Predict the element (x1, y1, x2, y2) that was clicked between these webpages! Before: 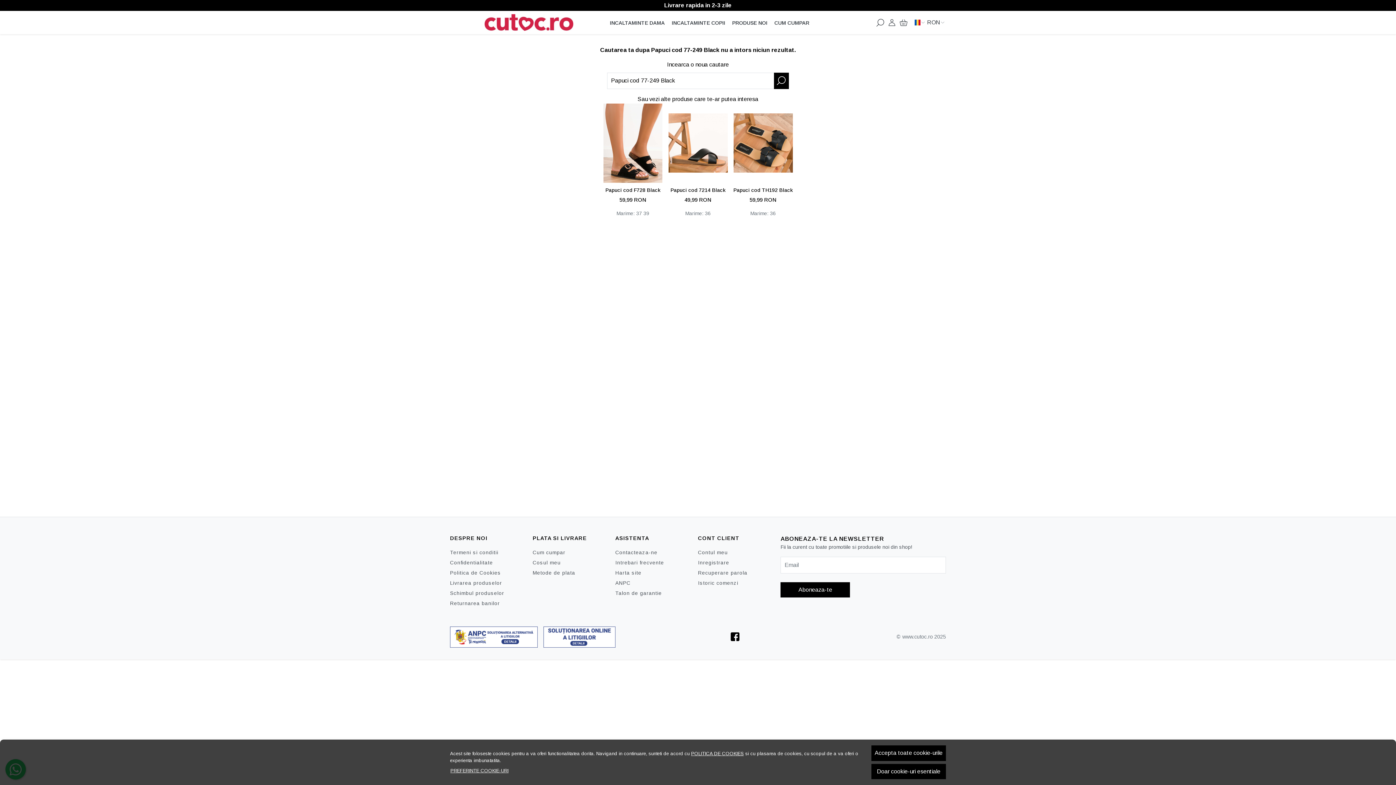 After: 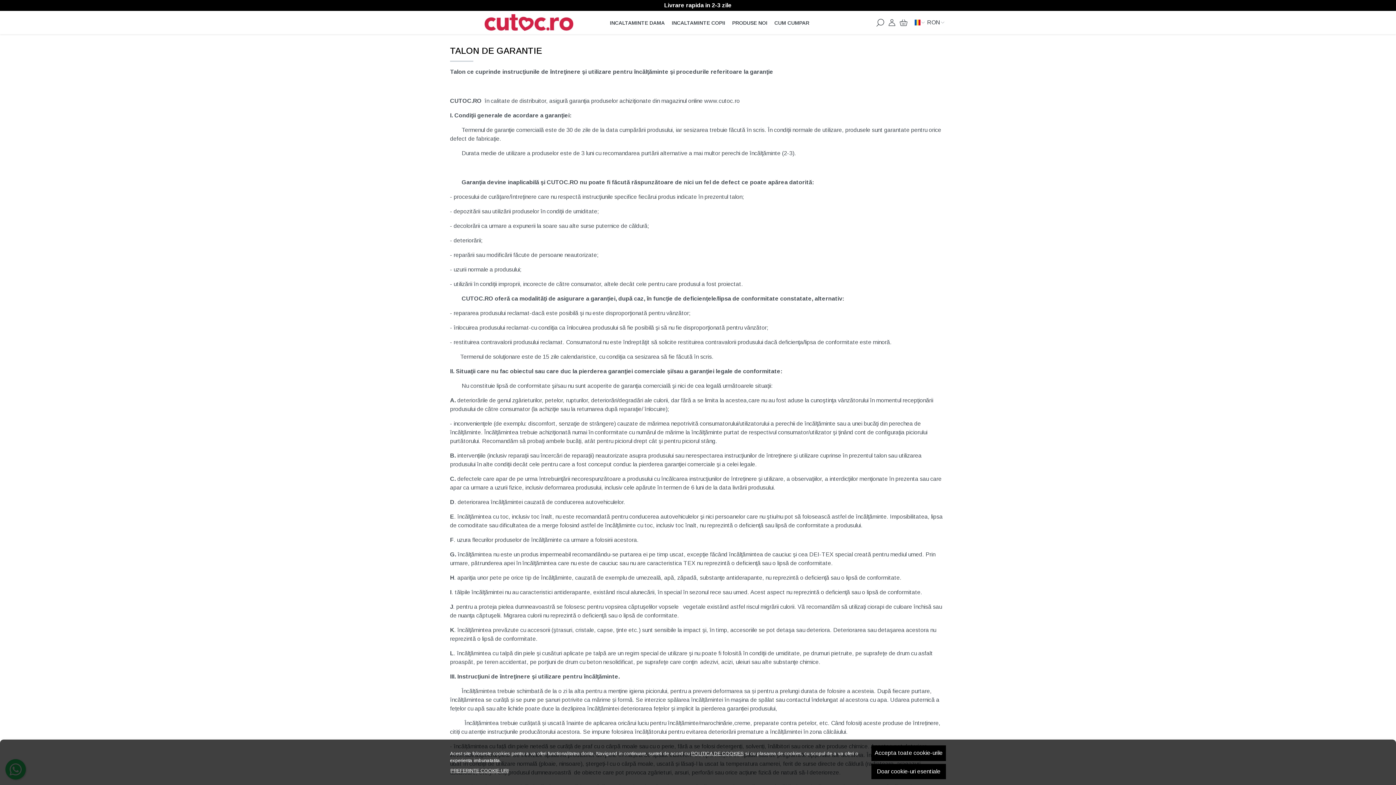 Action: label: Talon de garantie bbox: (615, 590, 662, 596)